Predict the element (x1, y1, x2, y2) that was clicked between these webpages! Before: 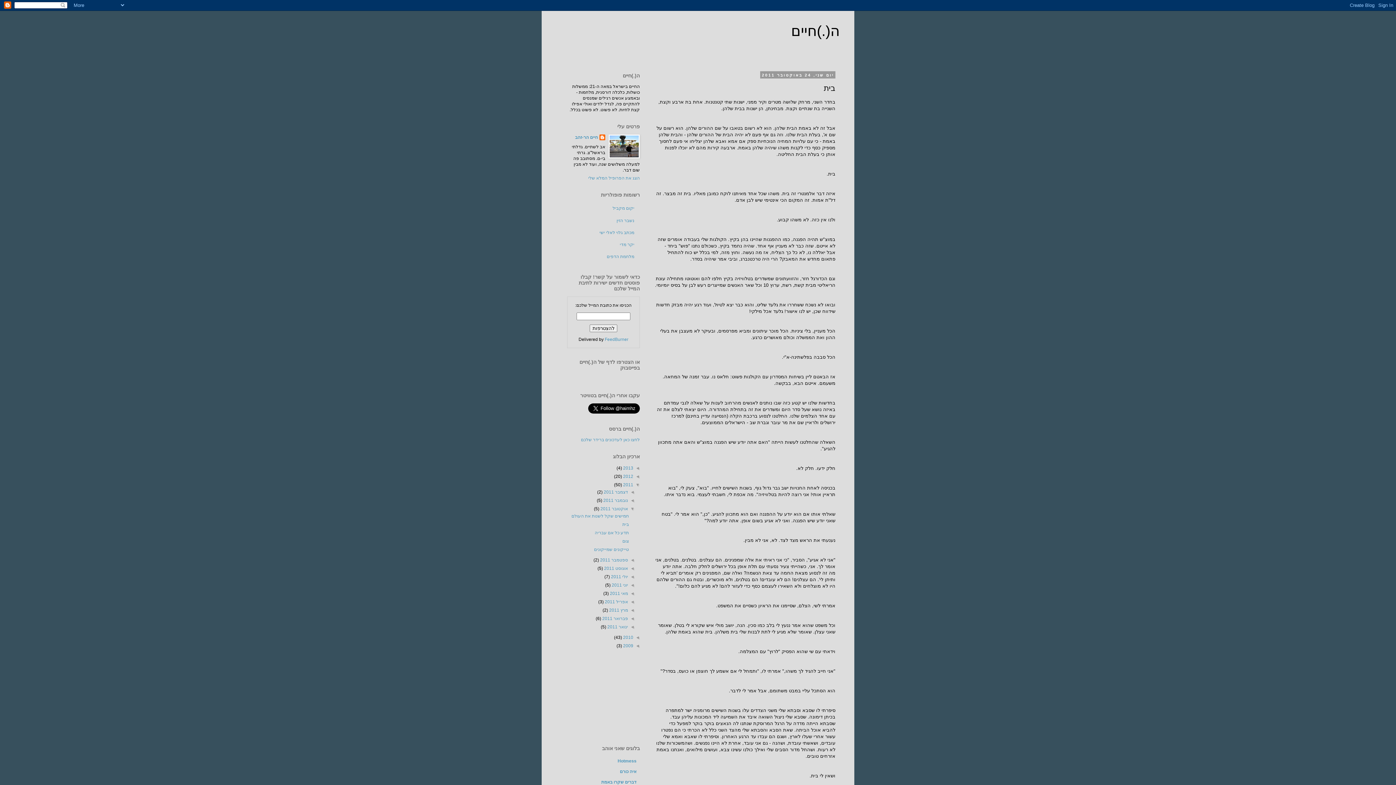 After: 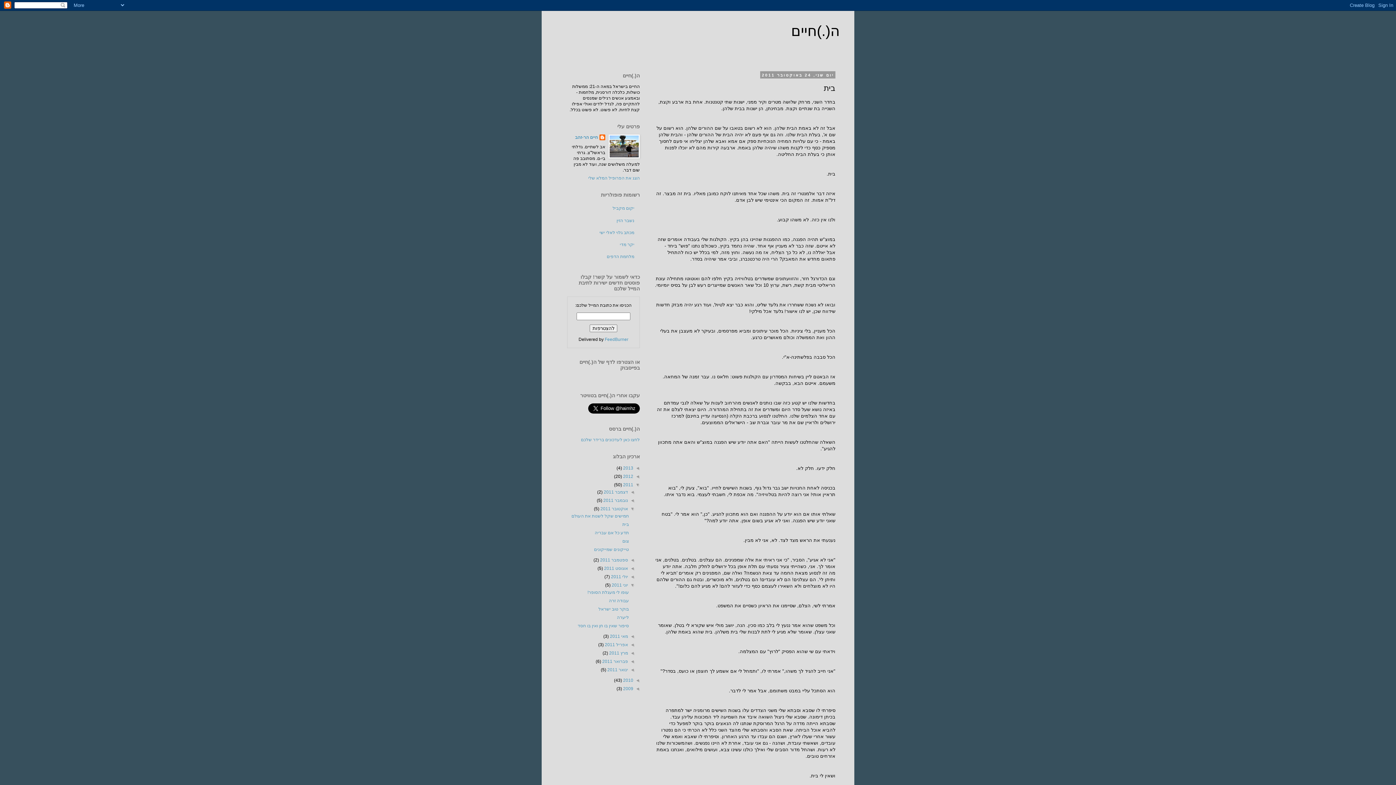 Action: label: ◄   bbox: (628, 582, 634, 587)